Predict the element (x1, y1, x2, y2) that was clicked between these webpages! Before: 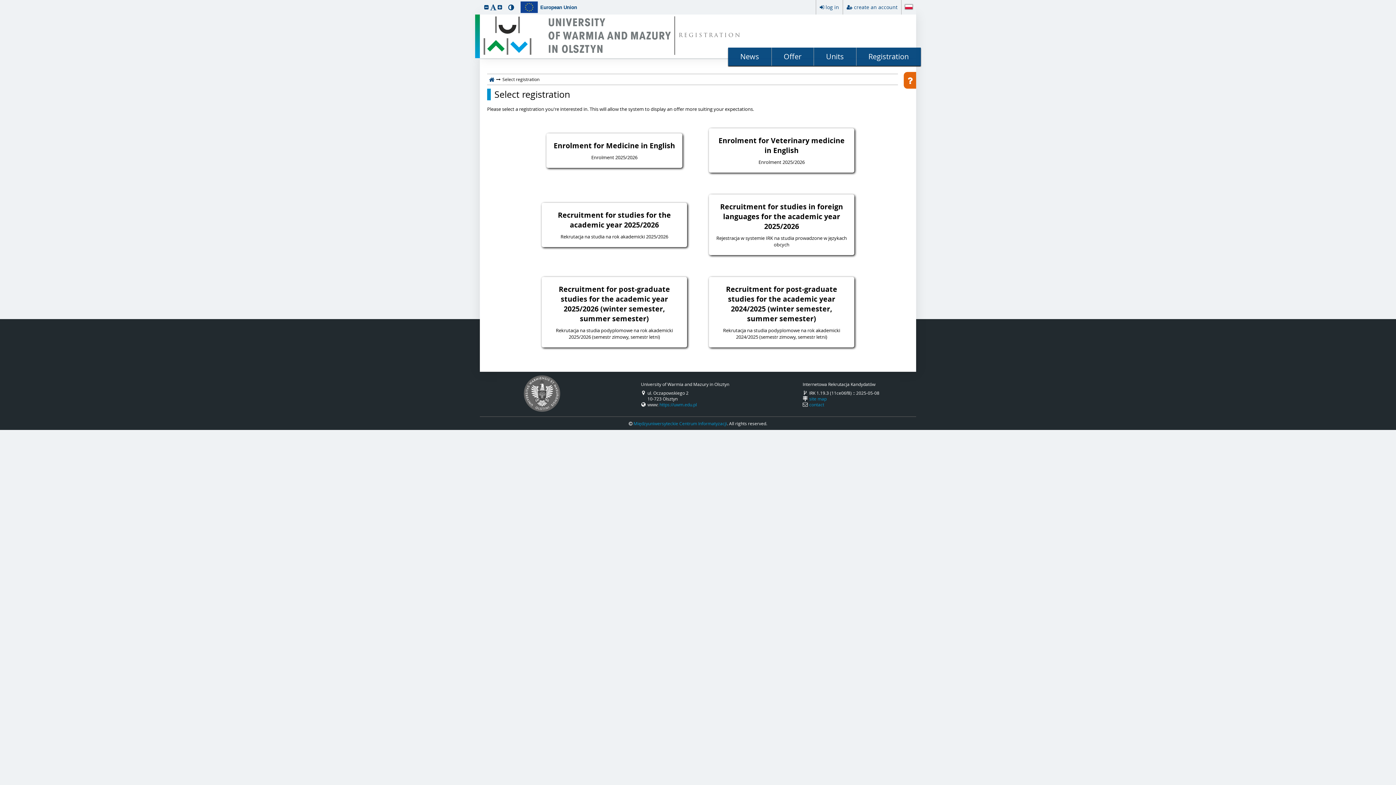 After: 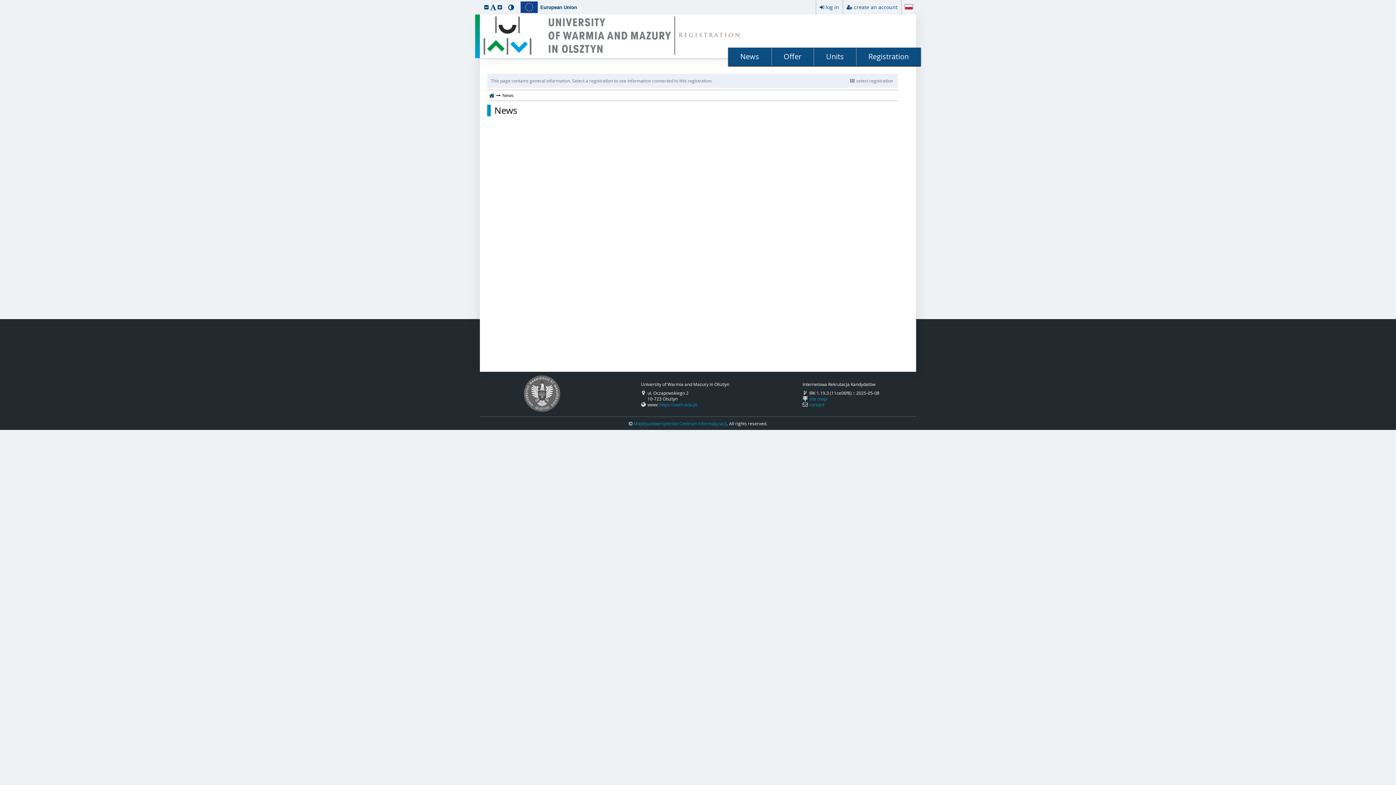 Action: label: News bbox: (728, 47, 771, 65)